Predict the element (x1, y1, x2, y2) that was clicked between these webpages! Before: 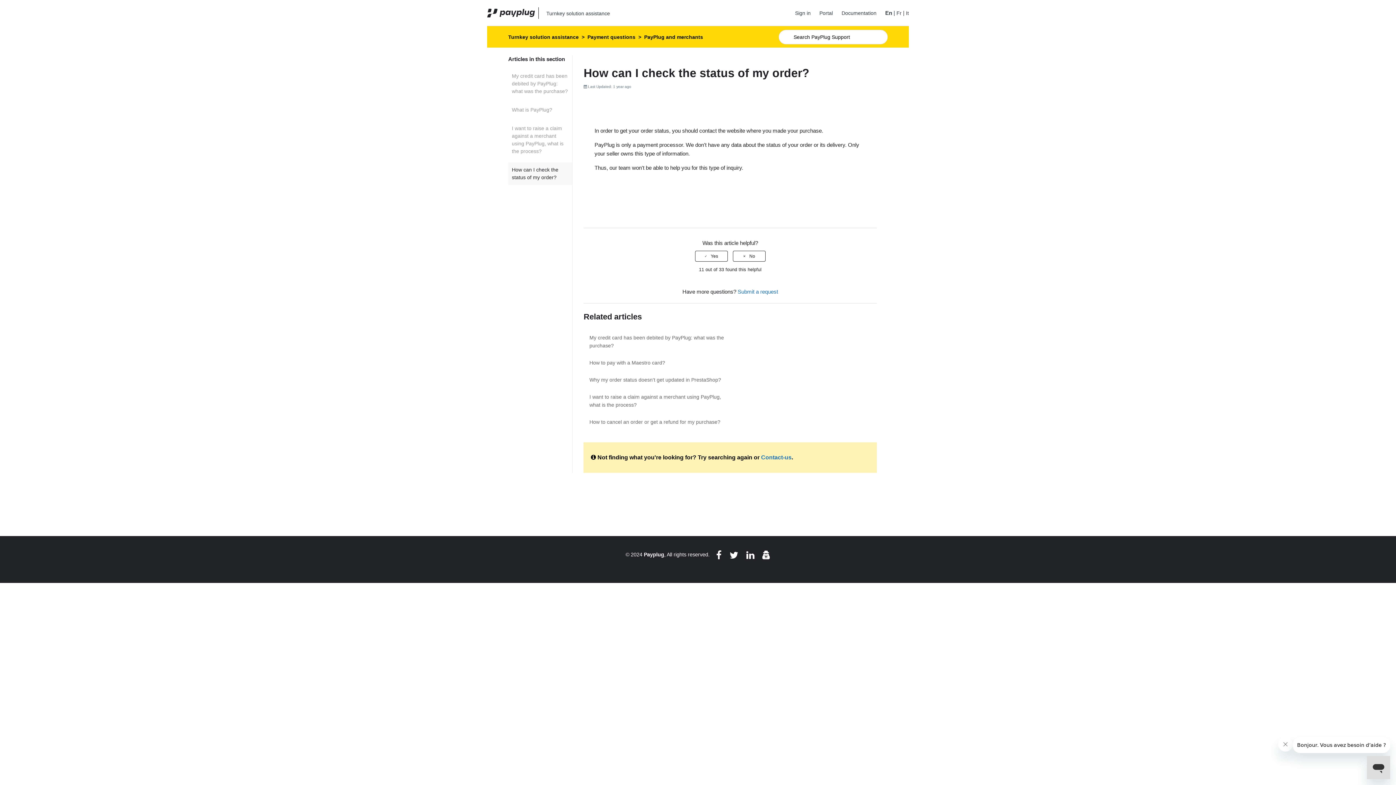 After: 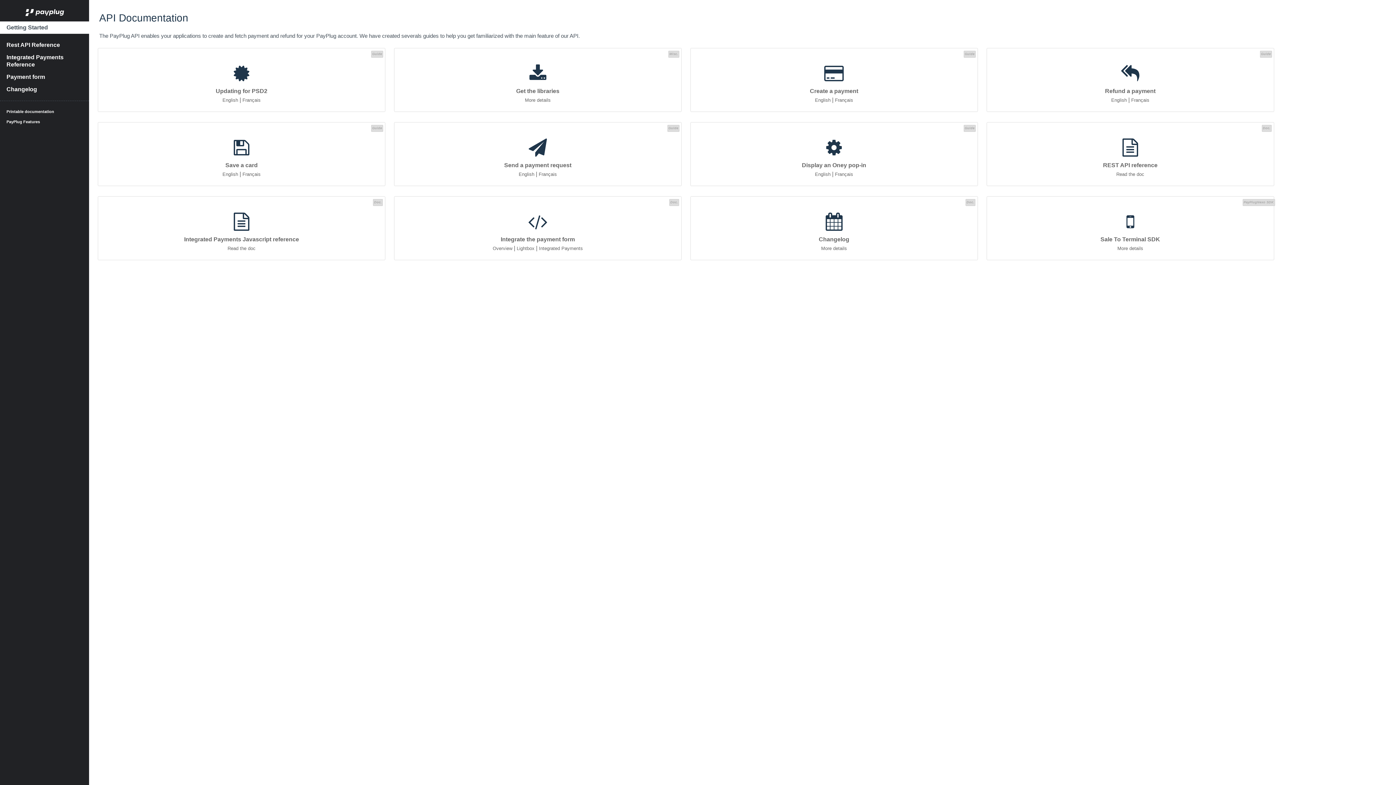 Action: bbox: (841, 9, 884, 16) label: Documentation